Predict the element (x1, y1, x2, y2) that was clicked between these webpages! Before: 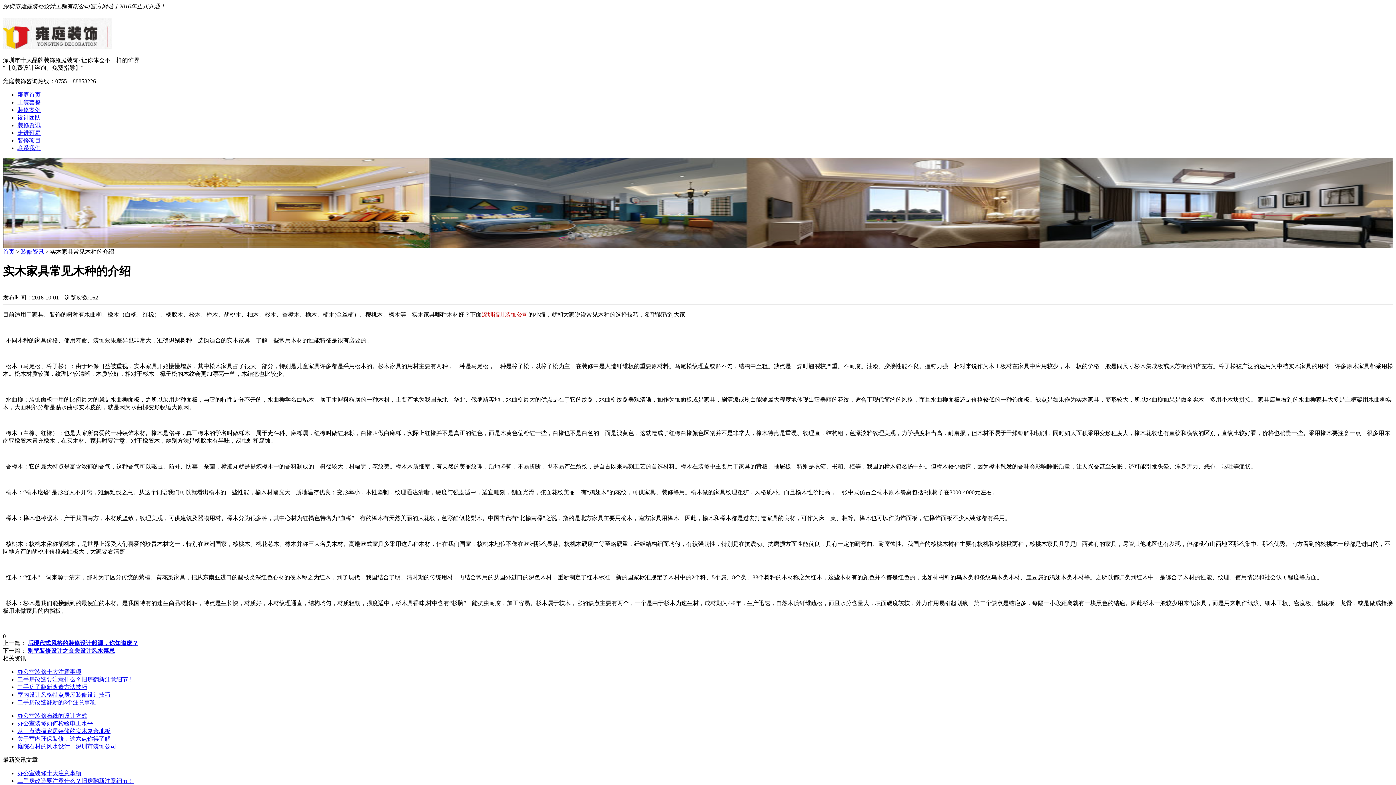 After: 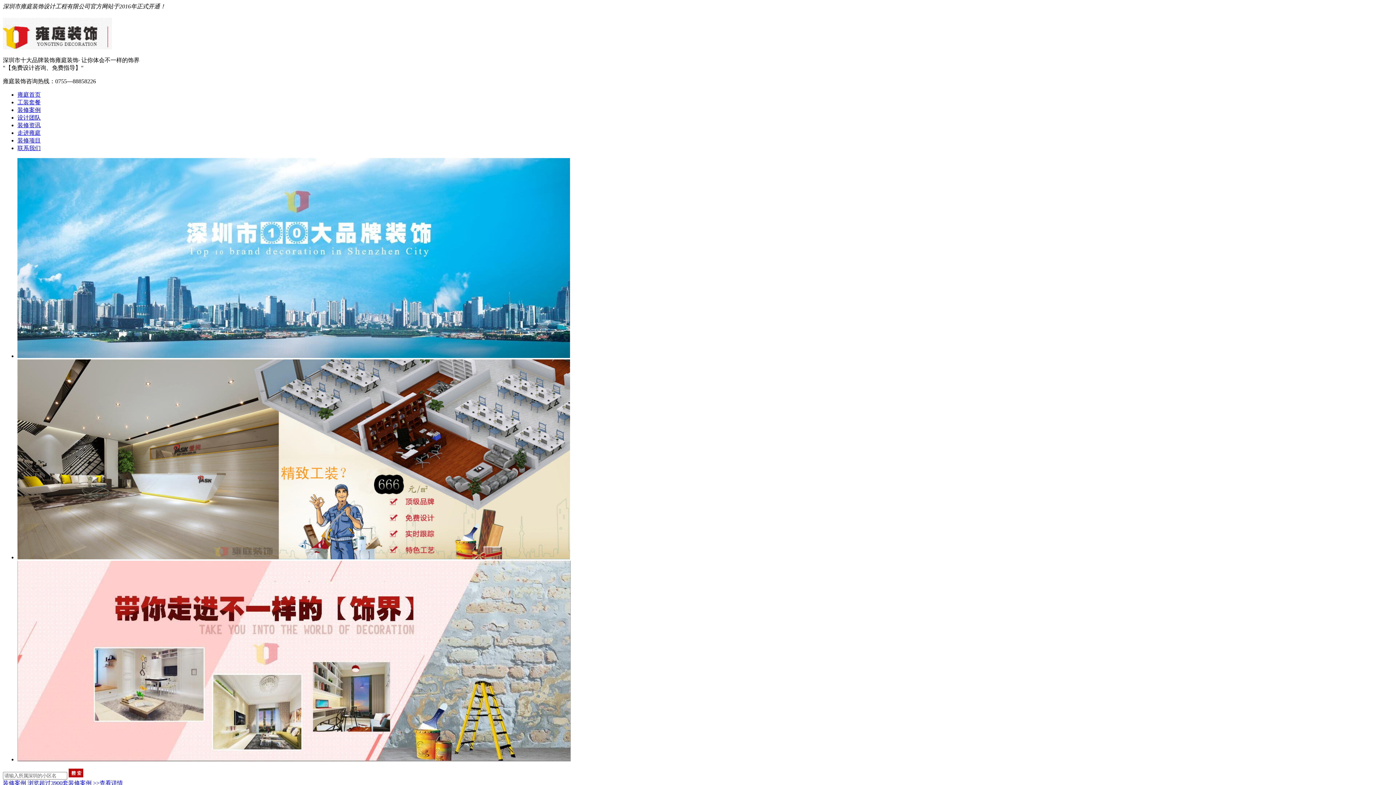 Action: bbox: (2, 41, 112, 51)